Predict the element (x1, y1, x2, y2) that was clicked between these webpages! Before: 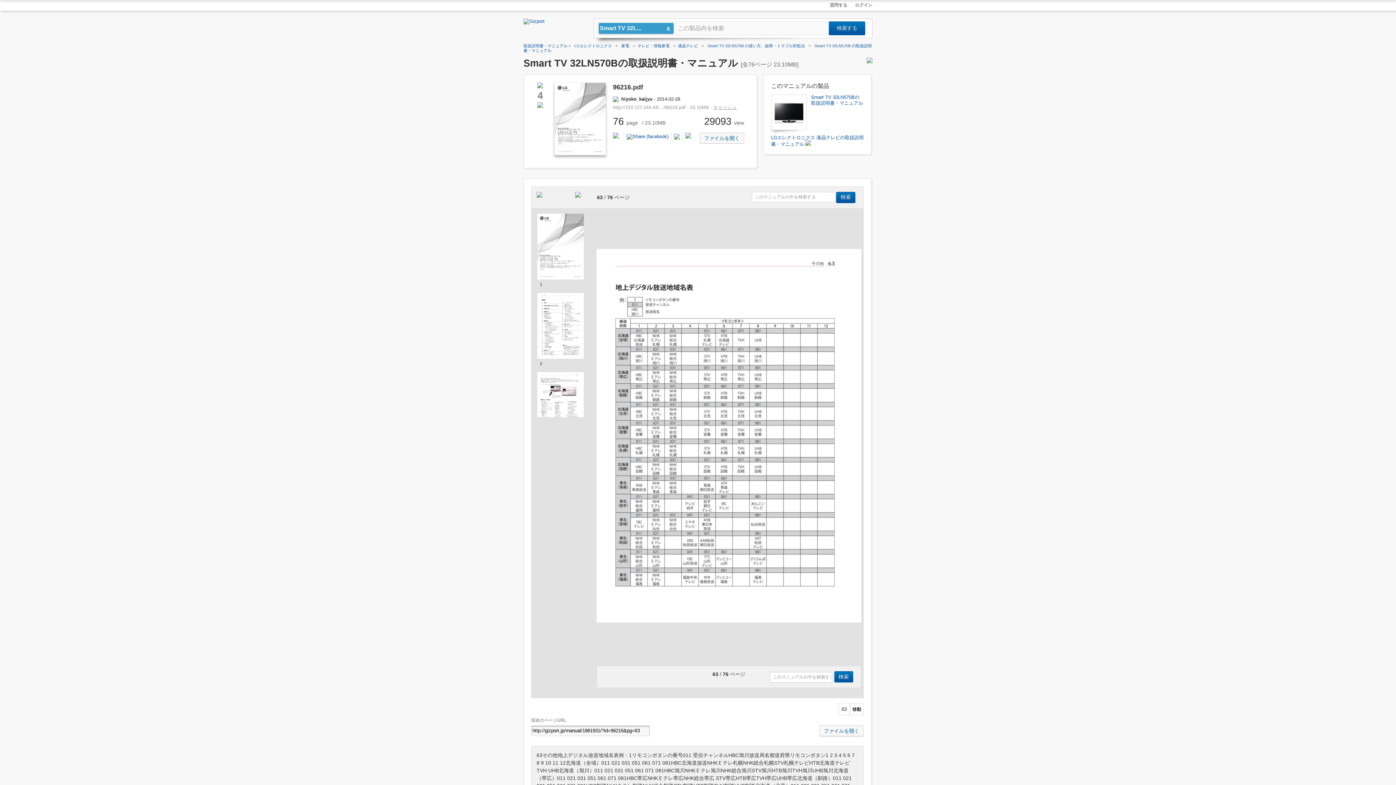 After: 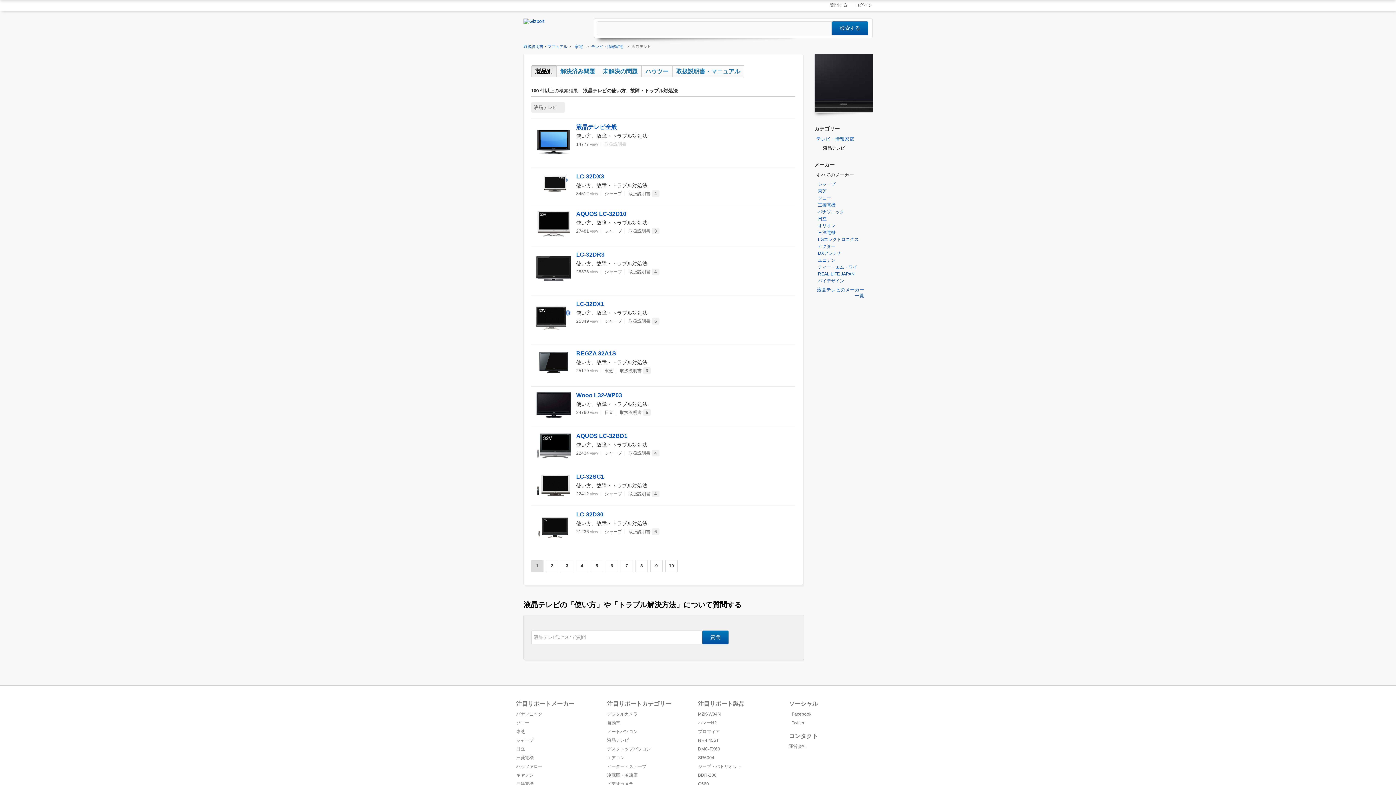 Action: label: 液晶テレビ bbox: (675, 43, 700, 48)